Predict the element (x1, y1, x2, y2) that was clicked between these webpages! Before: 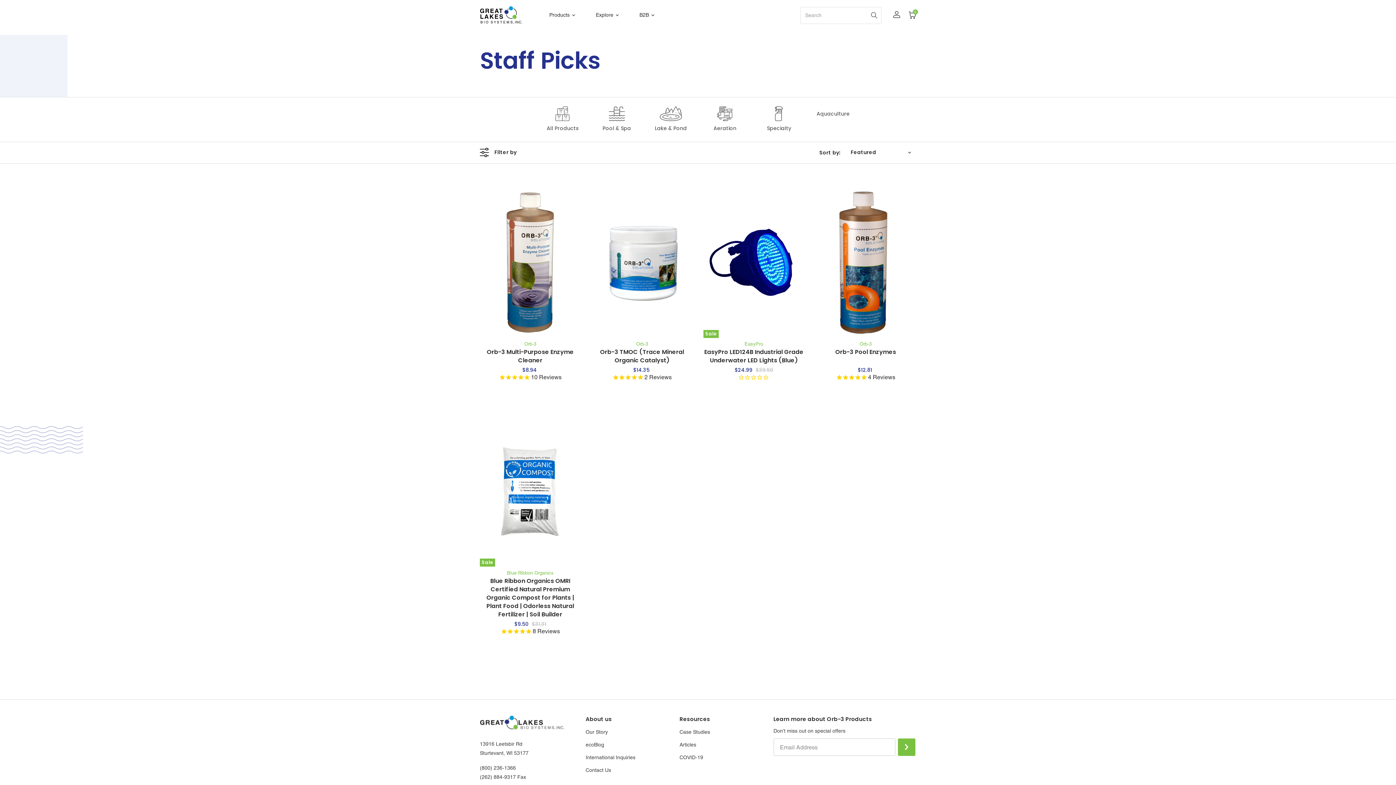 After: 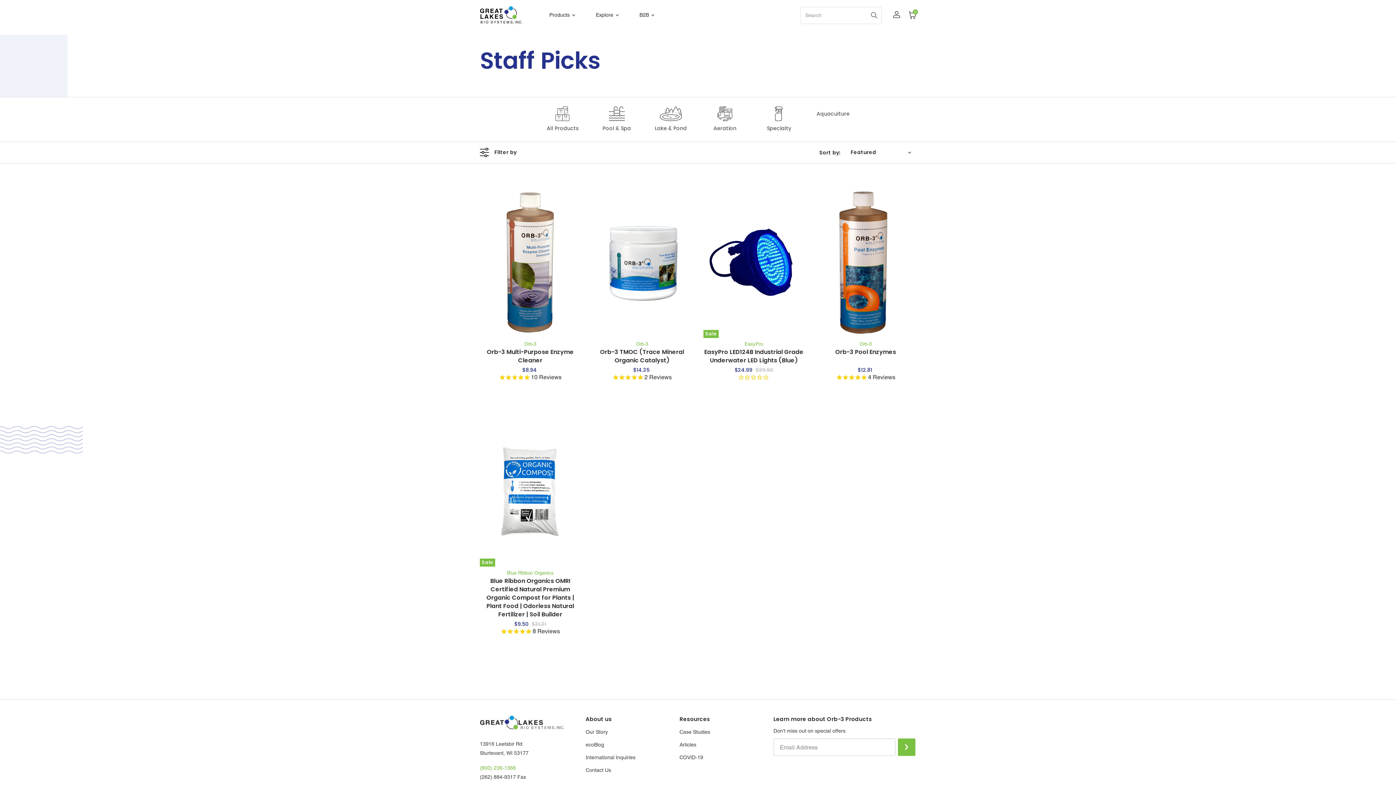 Action: label: (800) 236-1366 bbox: (480, 765, 516, 771)